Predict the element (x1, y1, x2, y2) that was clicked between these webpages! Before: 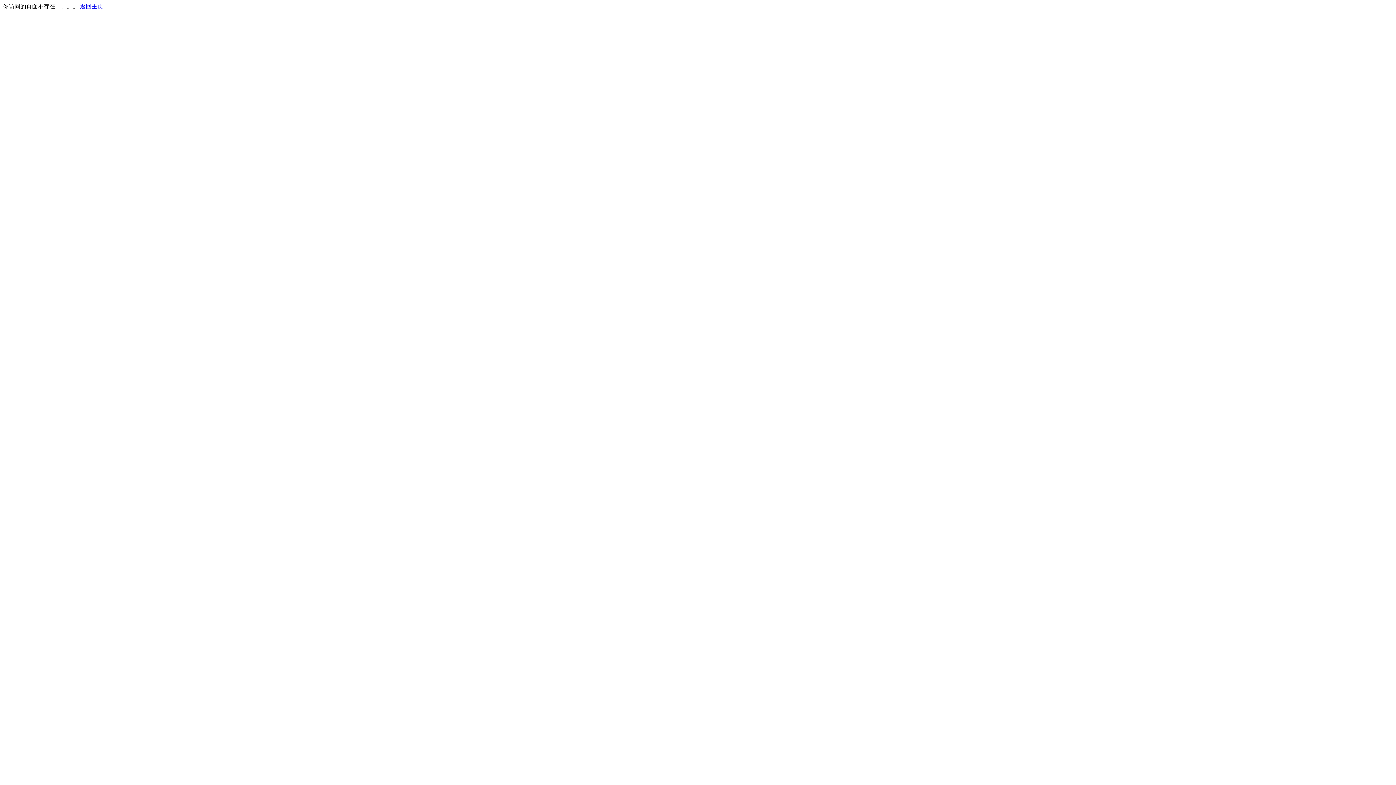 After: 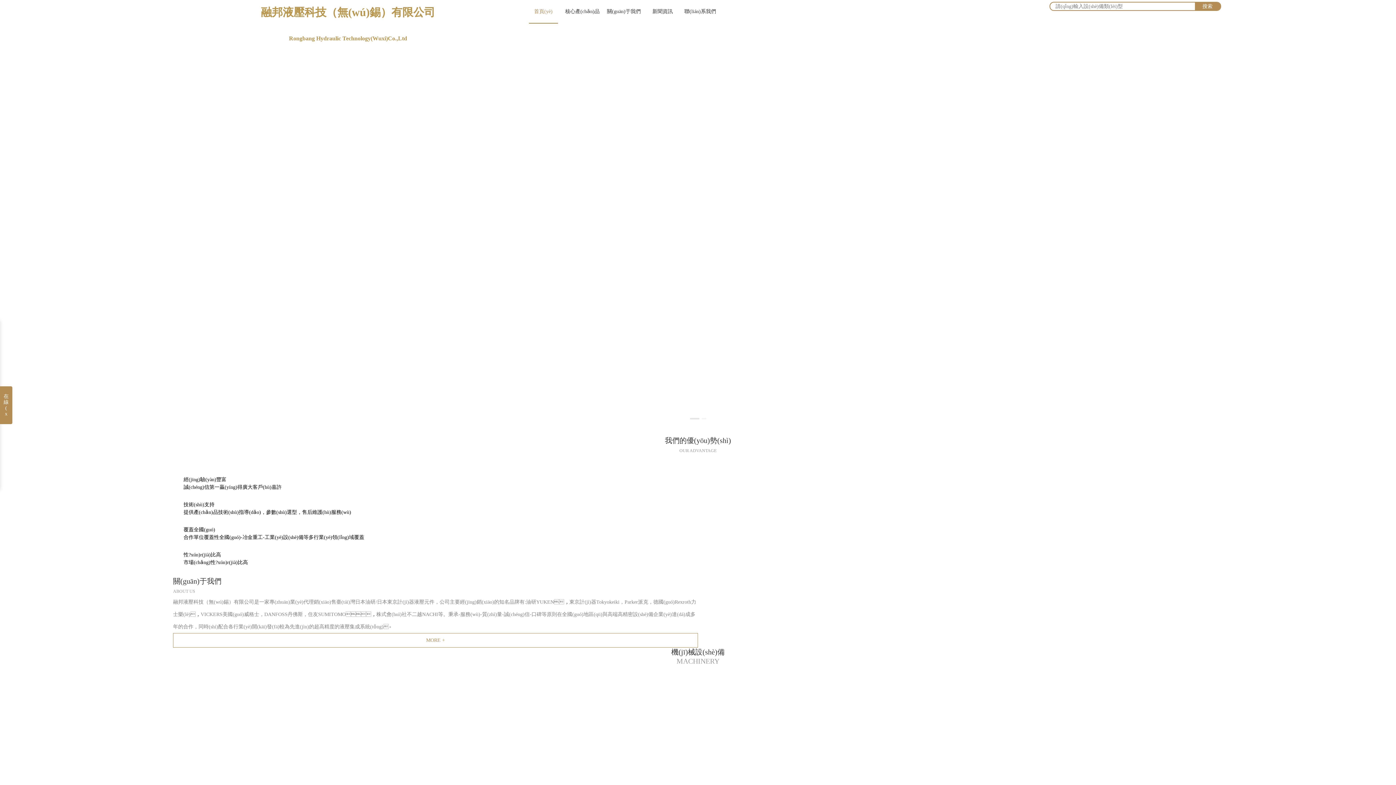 Action: bbox: (80, 3, 103, 9) label: 返回主页